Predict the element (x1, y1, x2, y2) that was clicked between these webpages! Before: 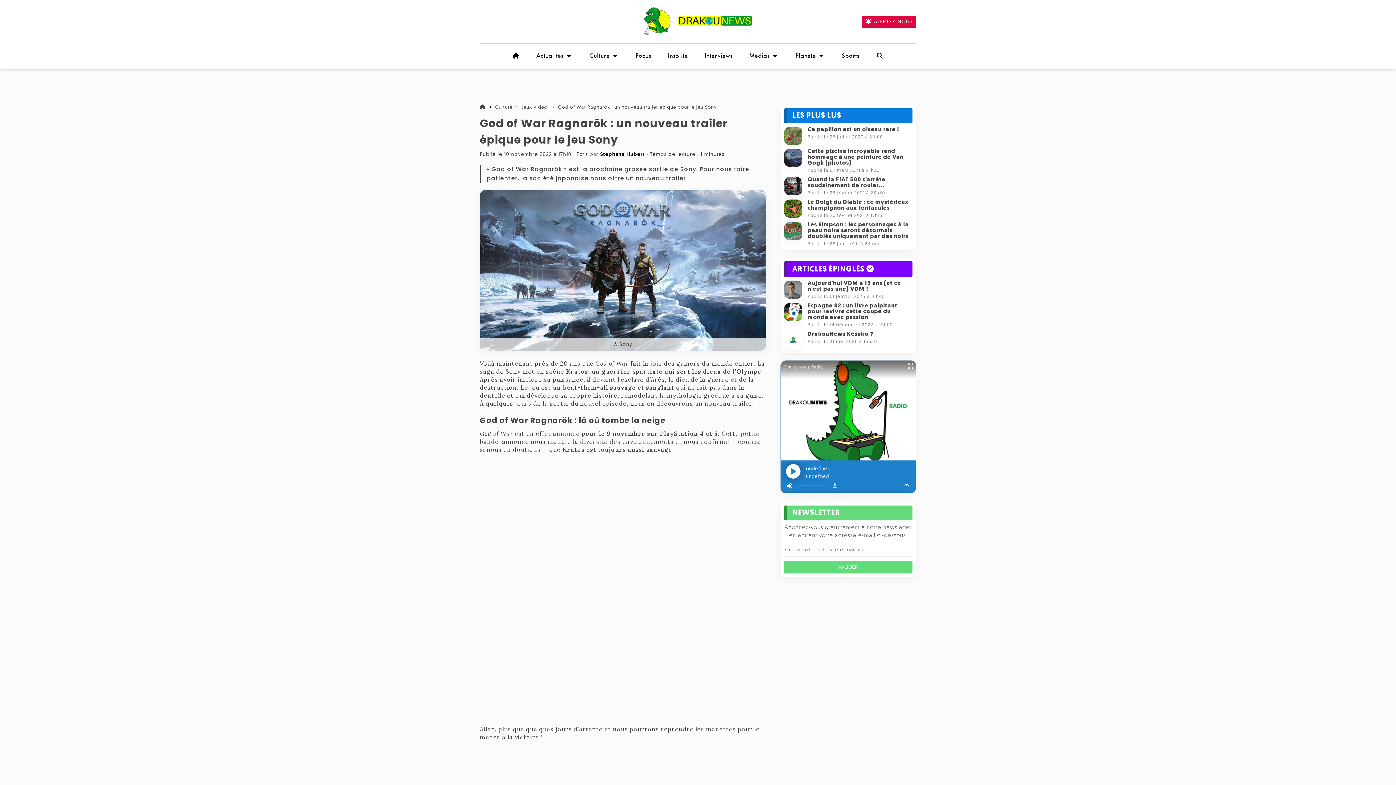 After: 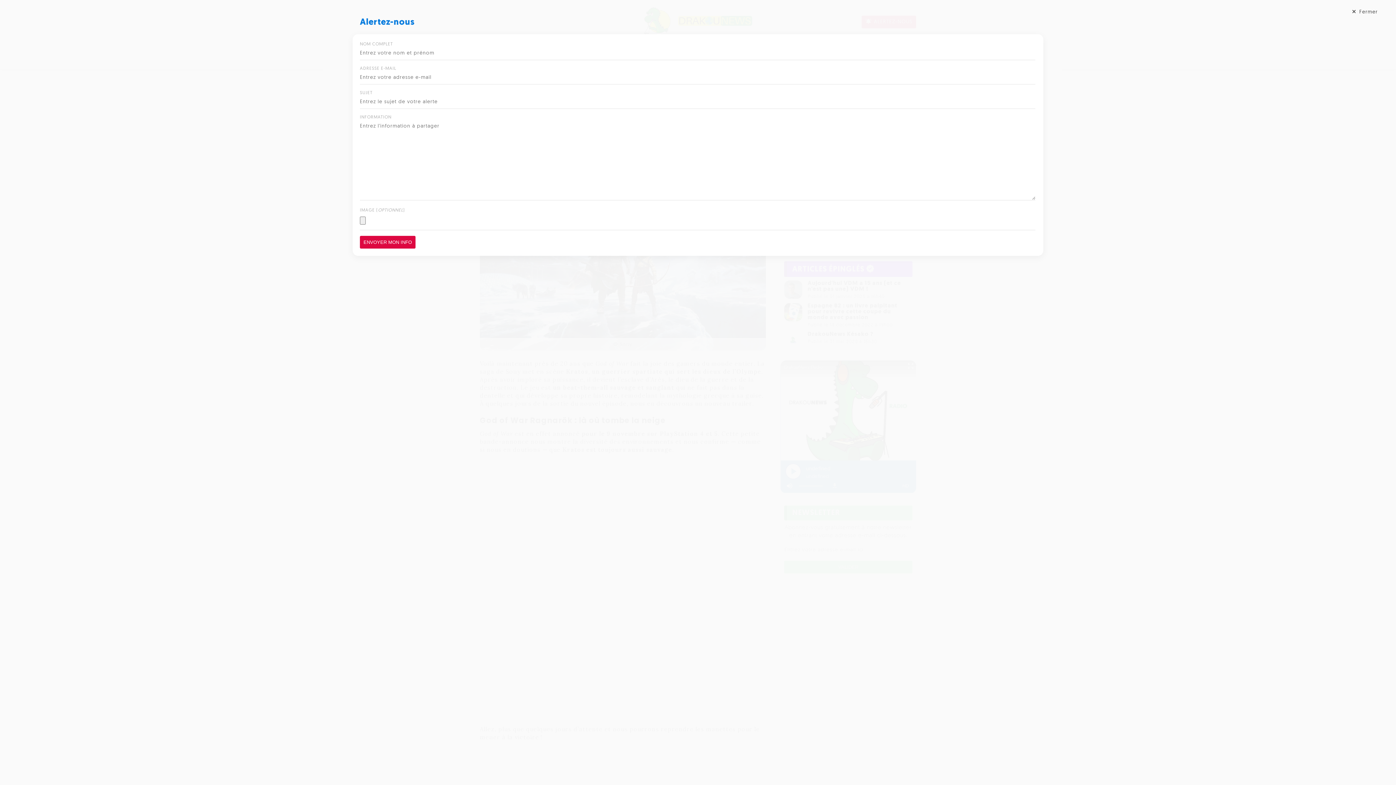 Action: label: ALERTEZ-NOUS bbox: (861, 15, 916, 28)